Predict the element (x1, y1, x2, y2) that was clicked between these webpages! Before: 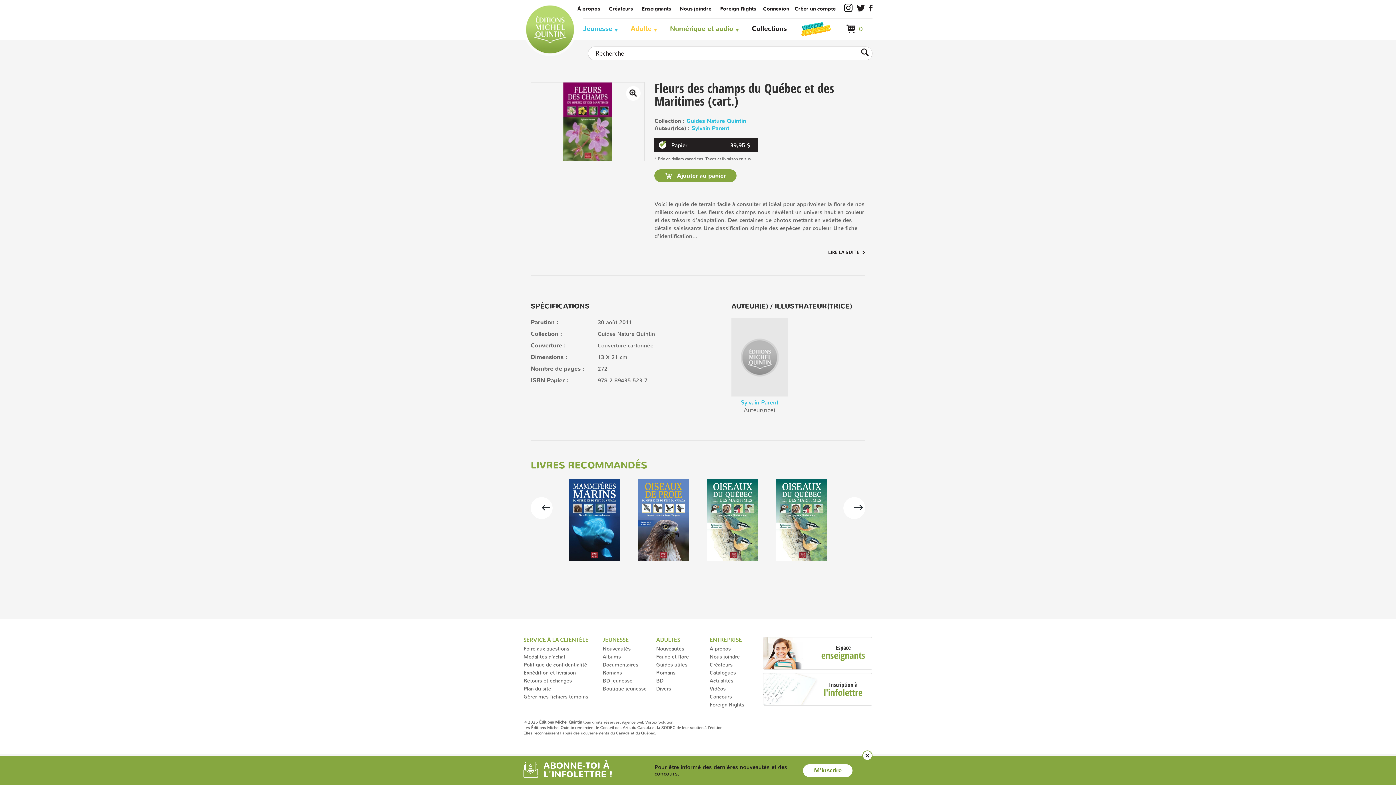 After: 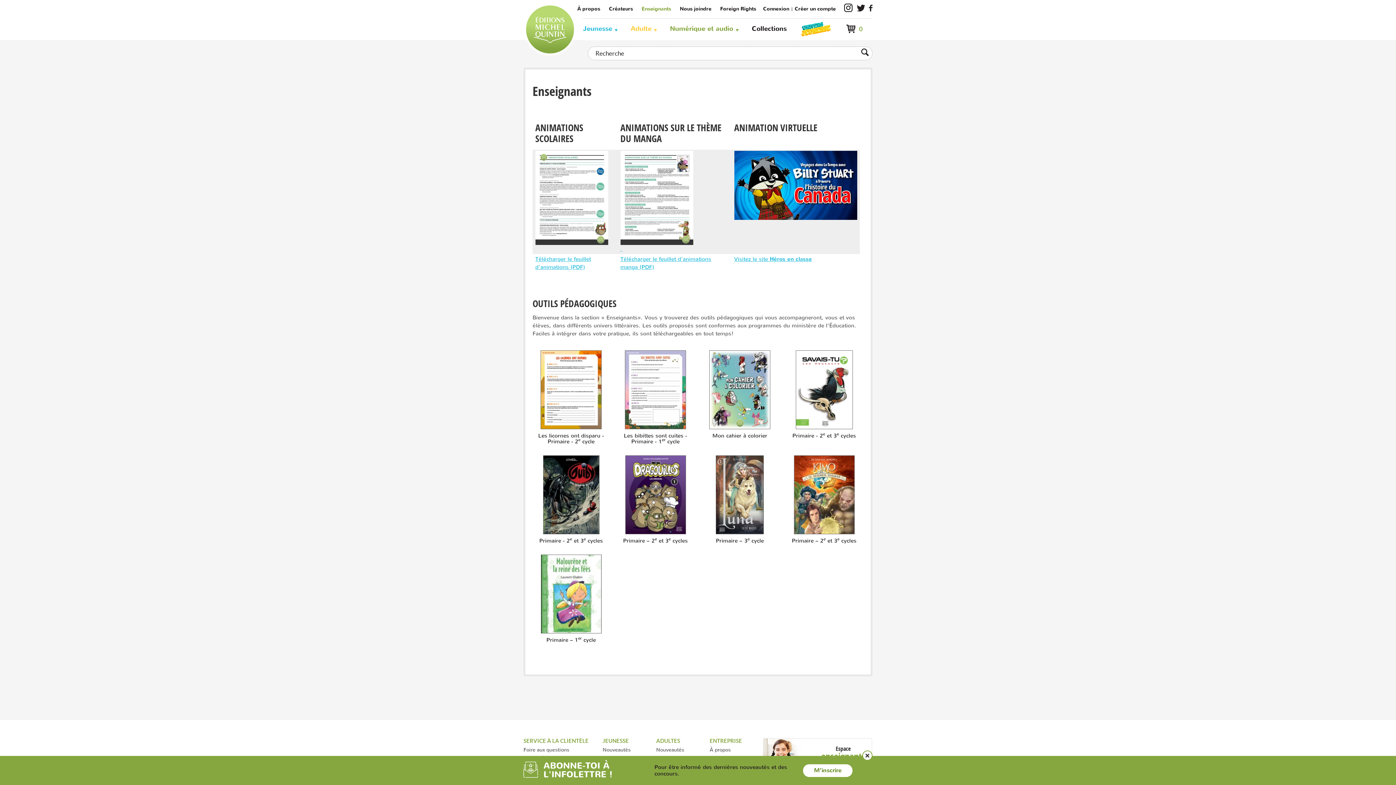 Action: bbox: (637, 0, 675, 18) label: Enseignants